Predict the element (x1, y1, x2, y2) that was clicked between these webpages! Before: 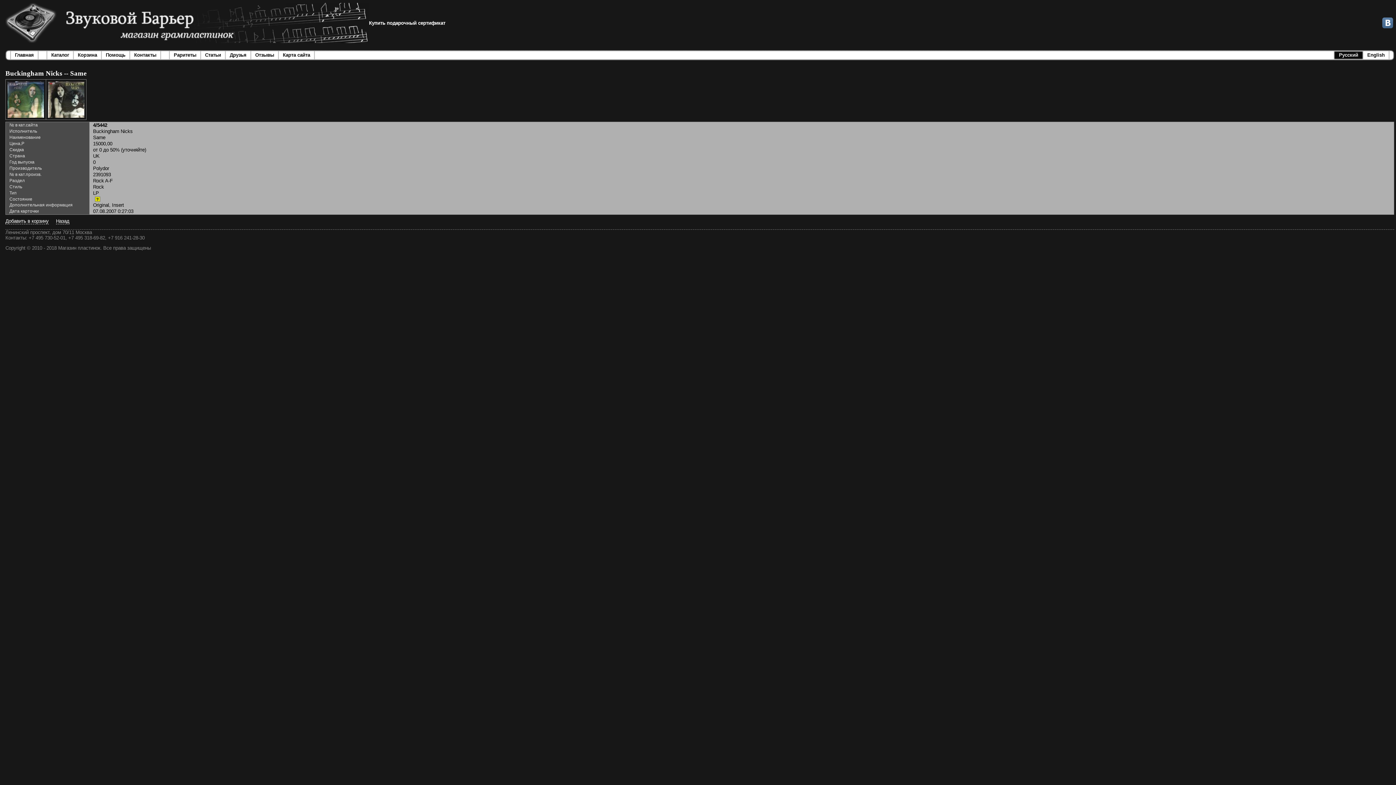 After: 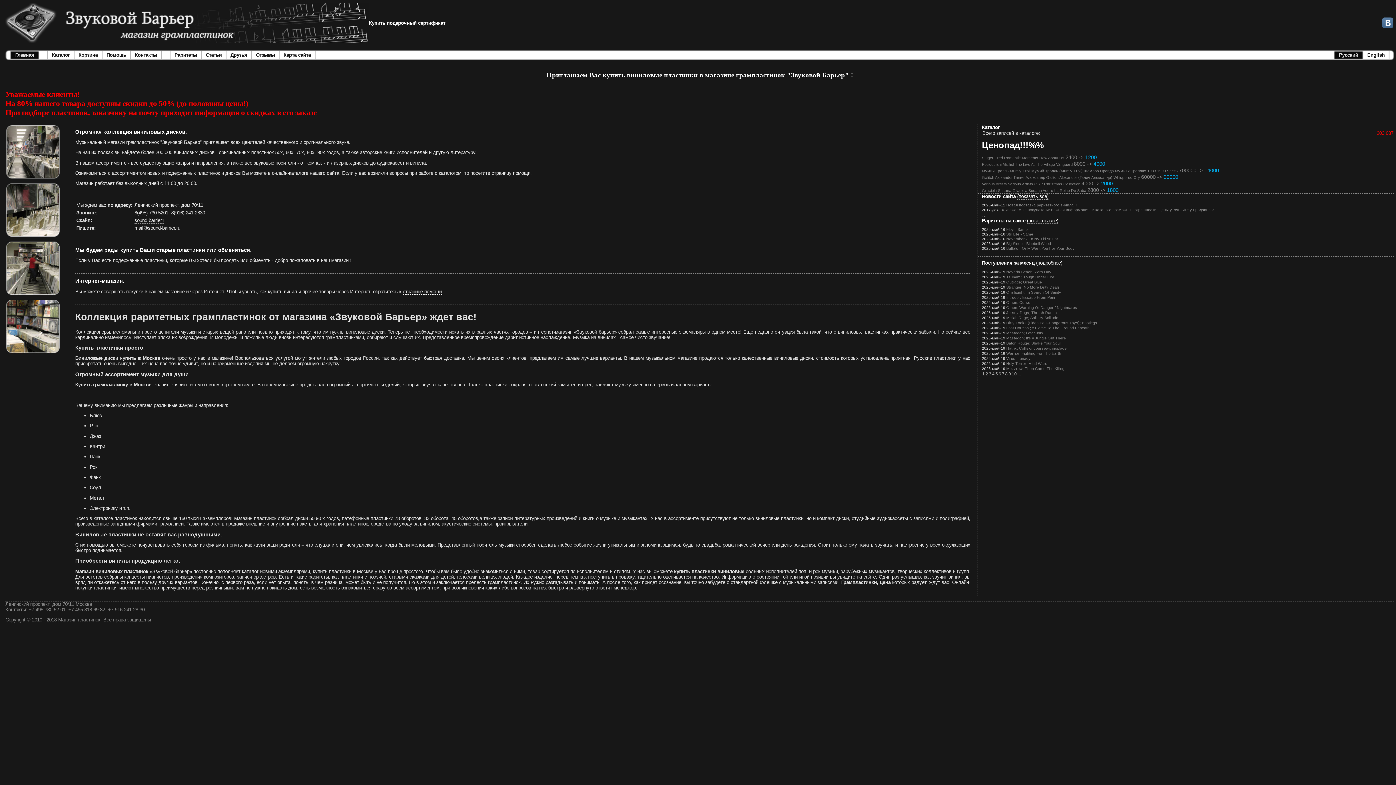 Action: bbox: (14, 52, 33, 57) label: Главная